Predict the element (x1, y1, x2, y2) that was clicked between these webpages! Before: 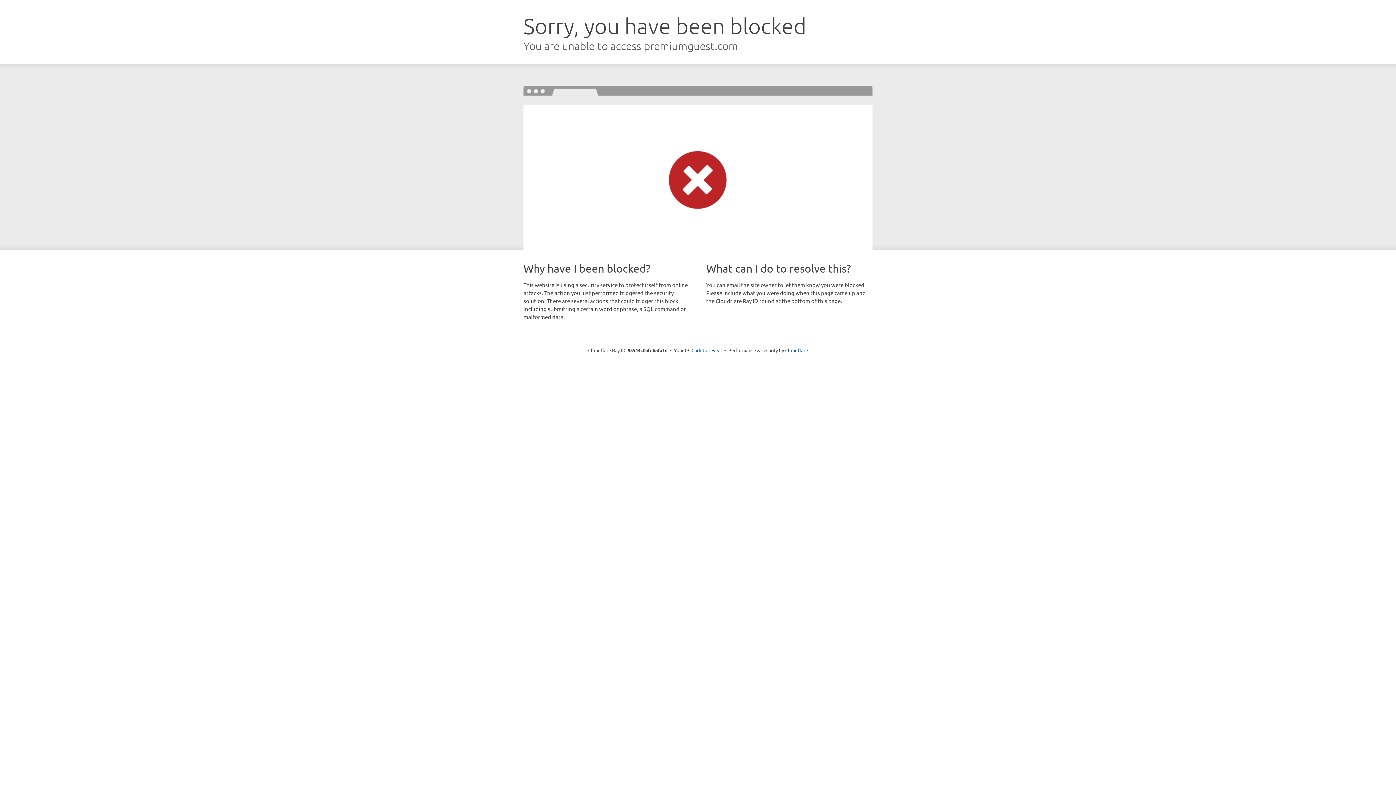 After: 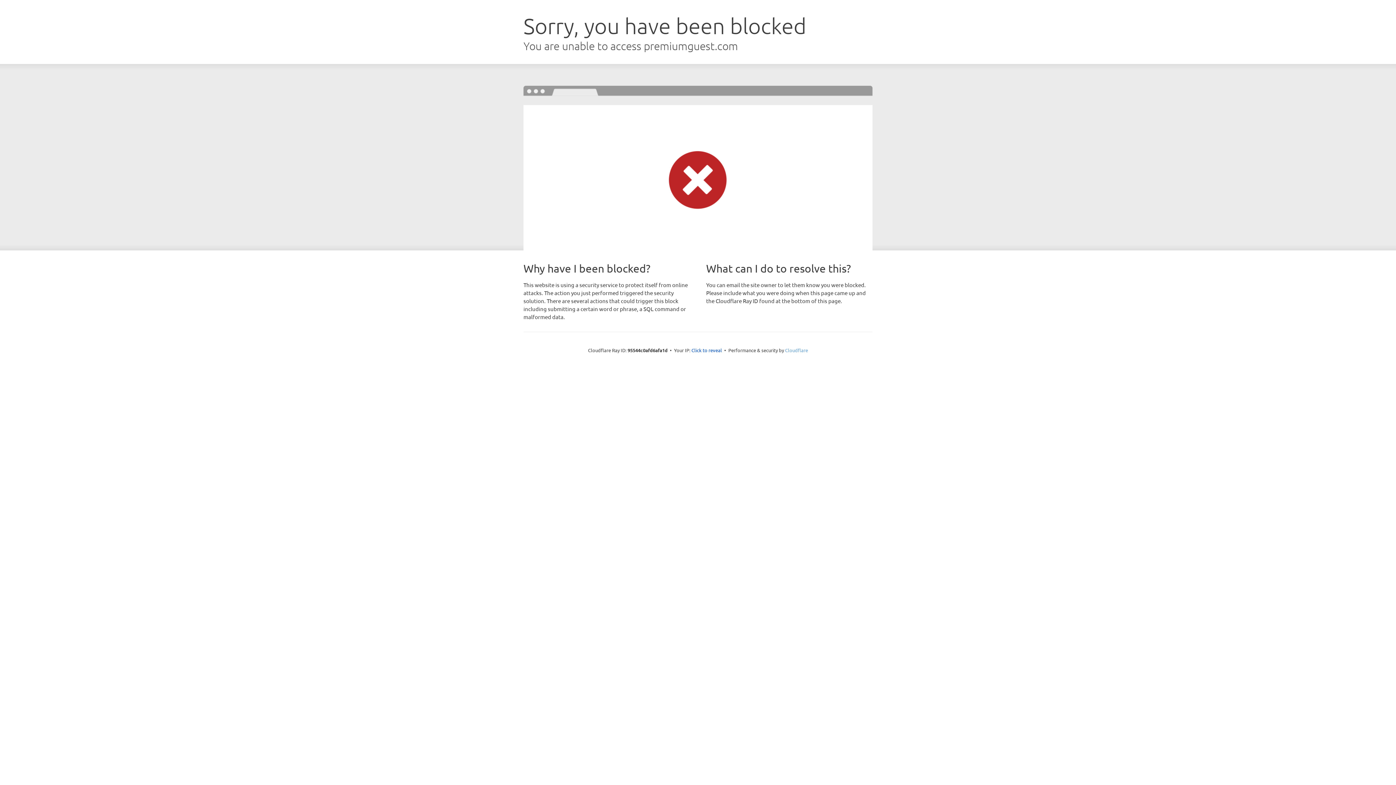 Action: bbox: (785, 347, 808, 353) label: Cloudflare